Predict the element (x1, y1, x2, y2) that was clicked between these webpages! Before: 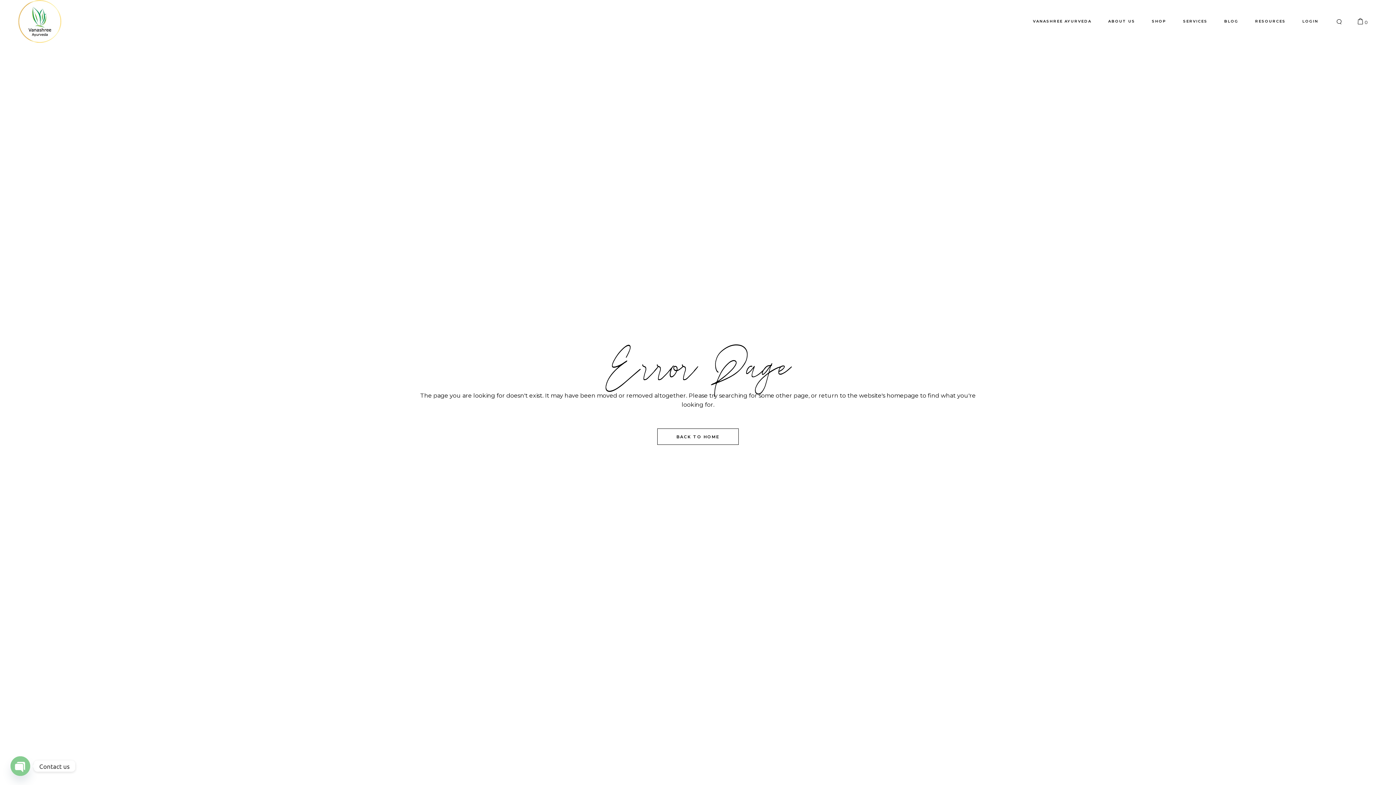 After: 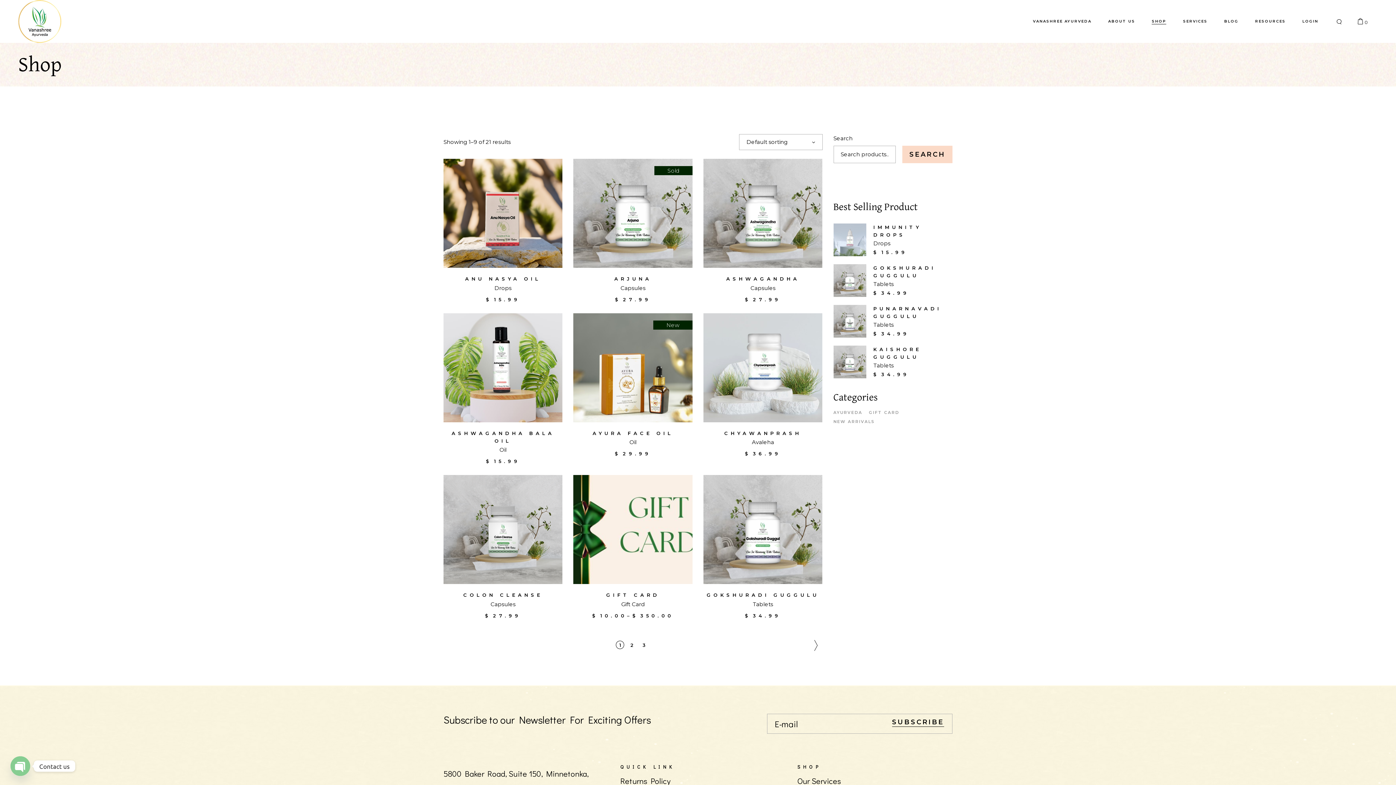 Action: label: SHOP bbox: (1152, 0, 1166, 42)